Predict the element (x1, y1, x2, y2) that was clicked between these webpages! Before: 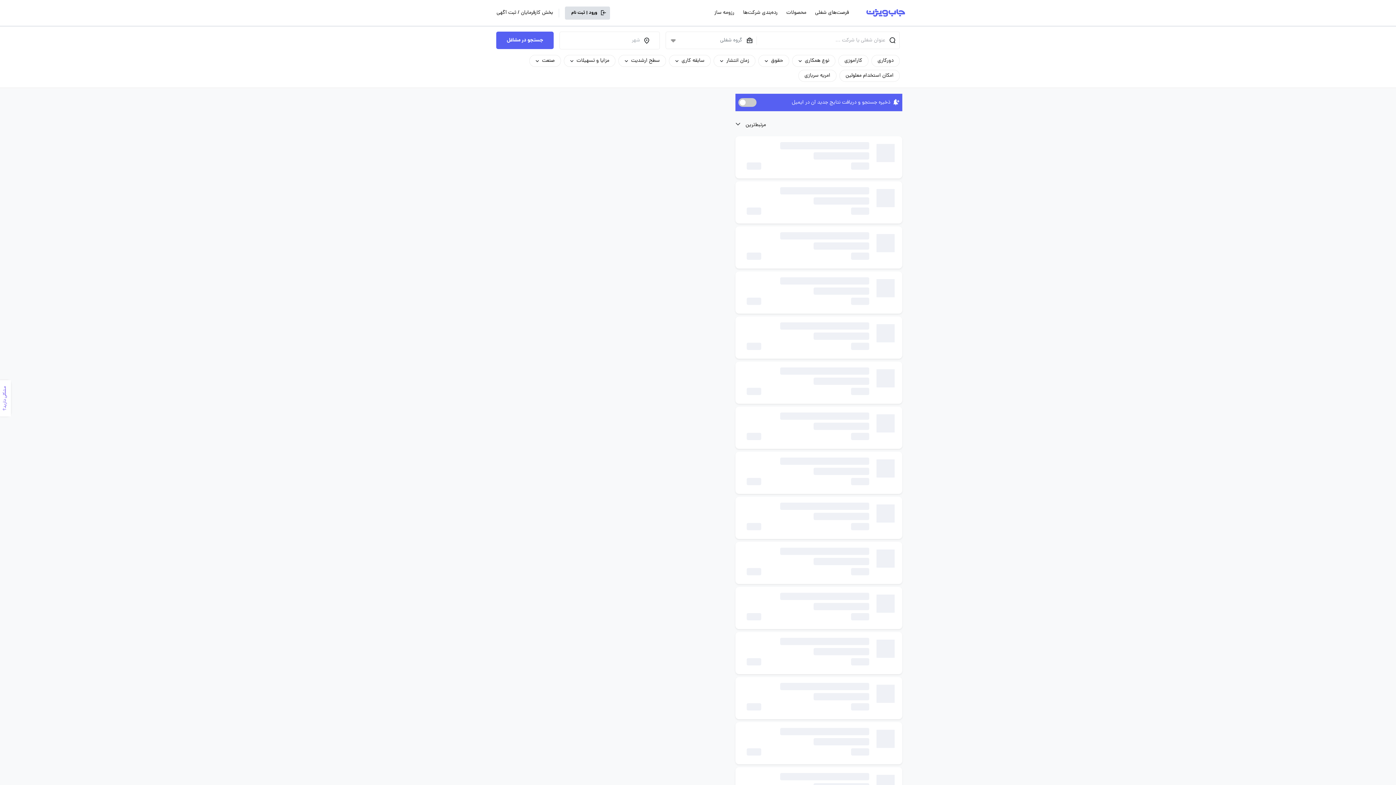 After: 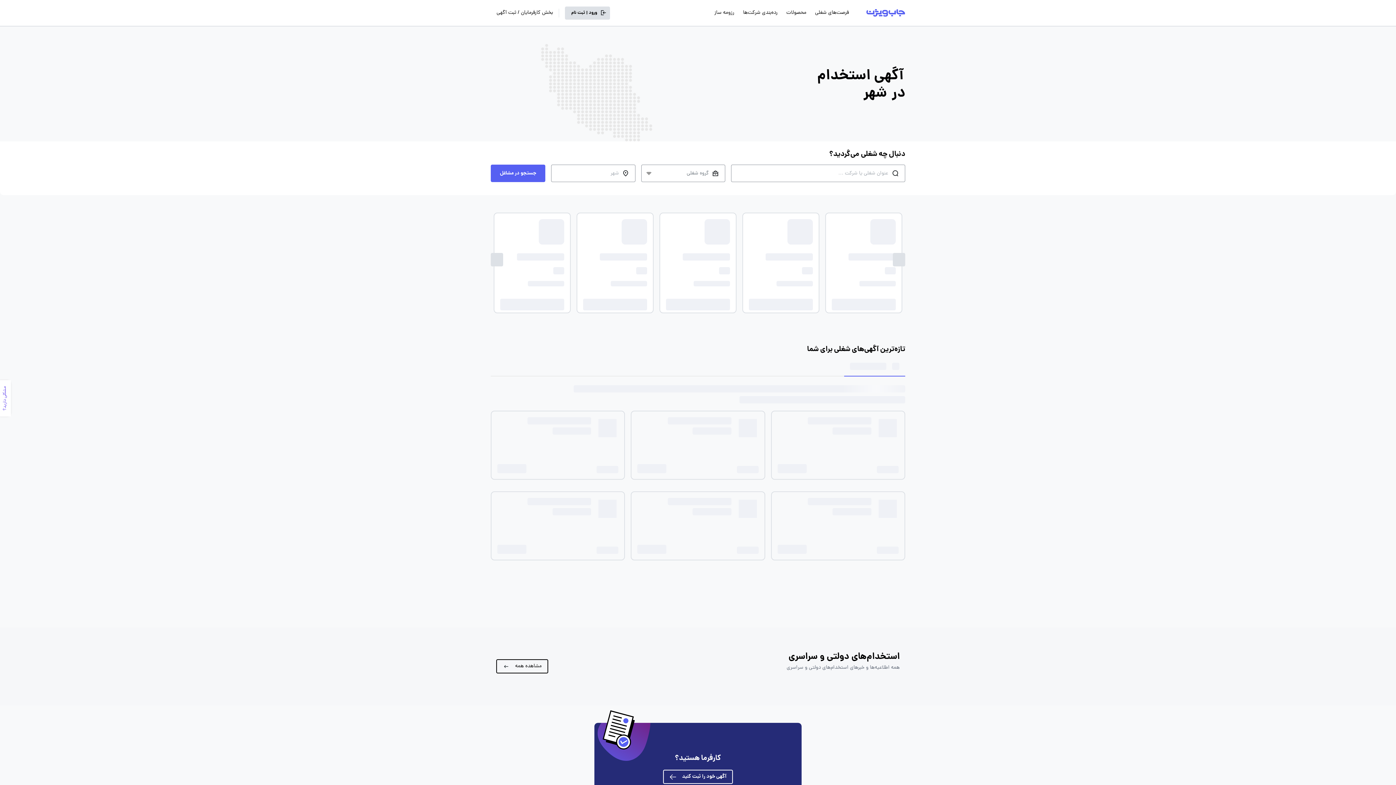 Action: bbox: (849, 8, 905, 17)